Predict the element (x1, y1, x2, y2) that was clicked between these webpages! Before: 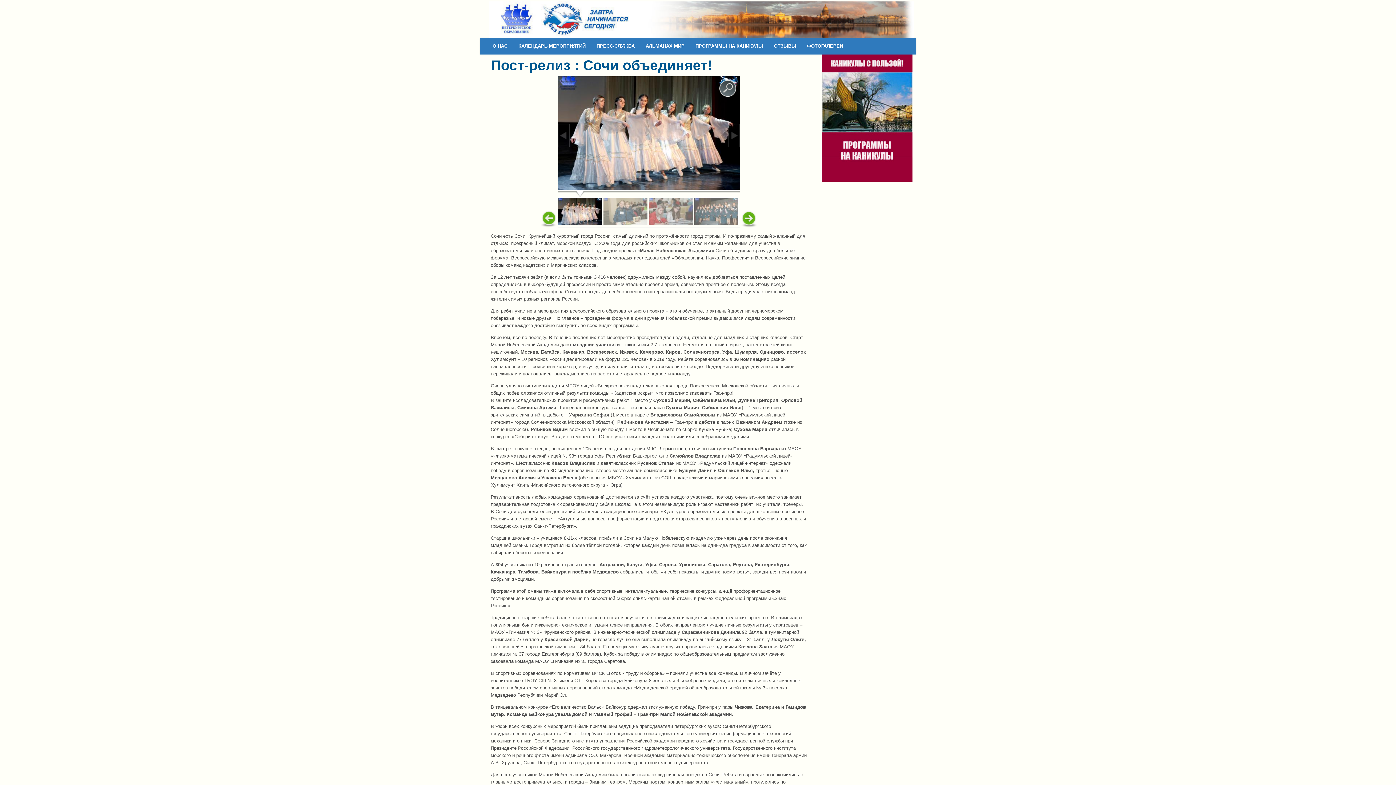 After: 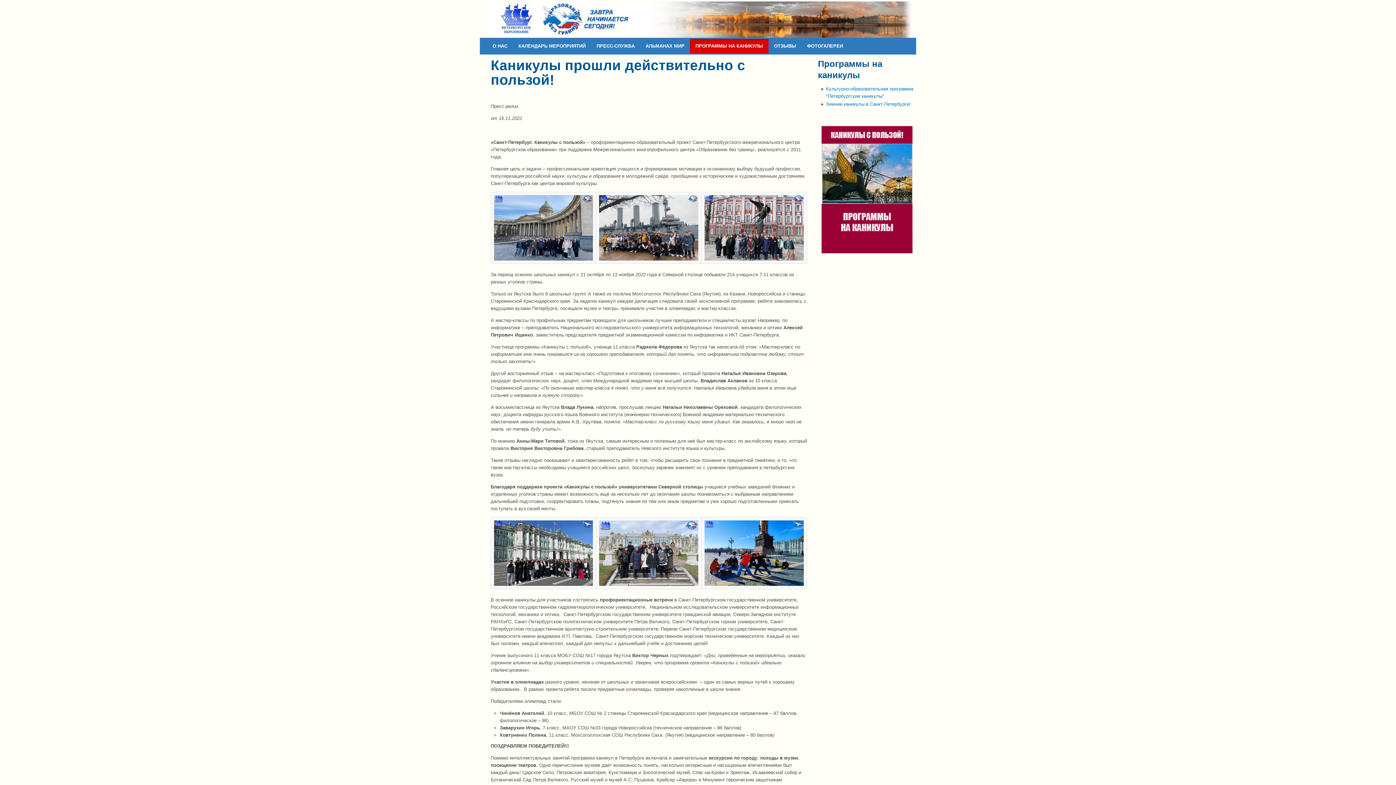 Action: bbox: (821, 115, 912, 120)